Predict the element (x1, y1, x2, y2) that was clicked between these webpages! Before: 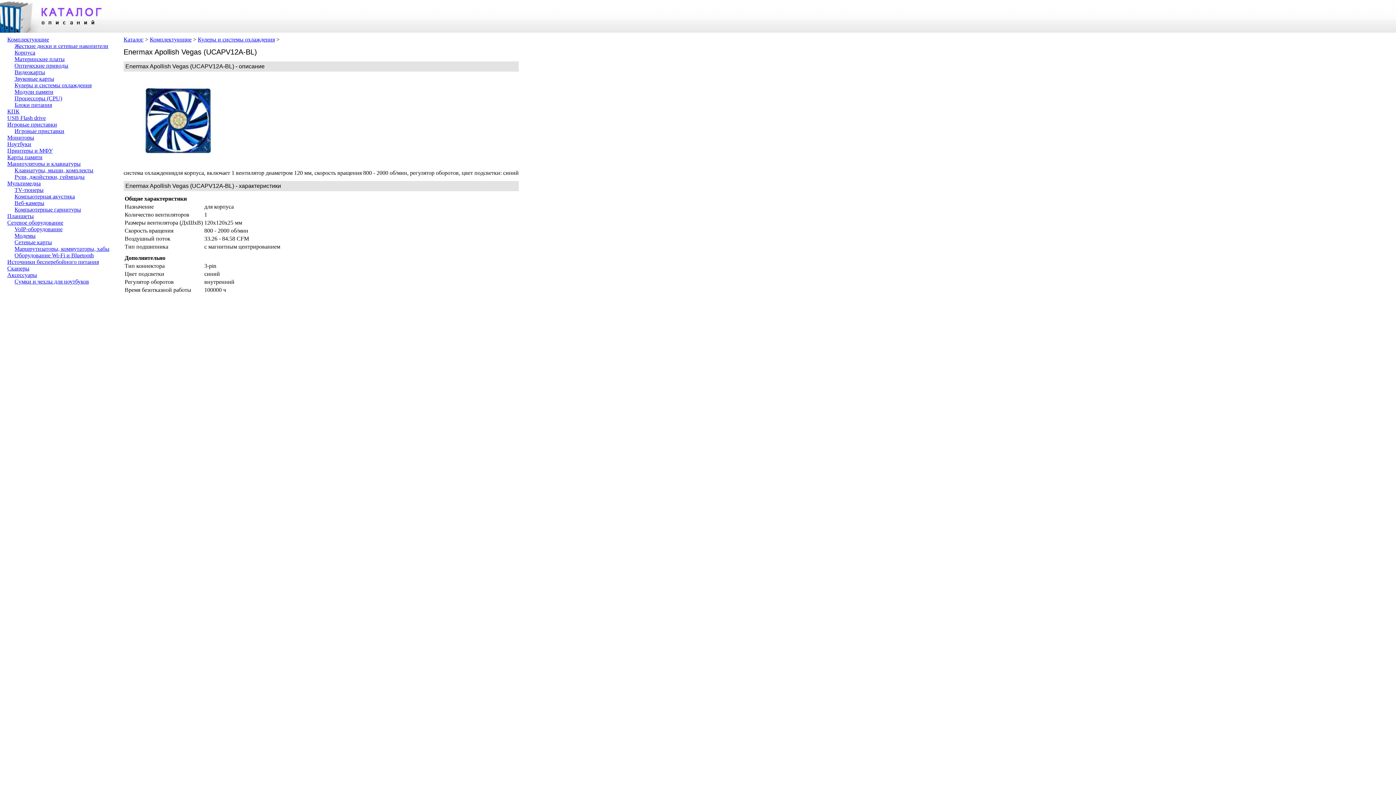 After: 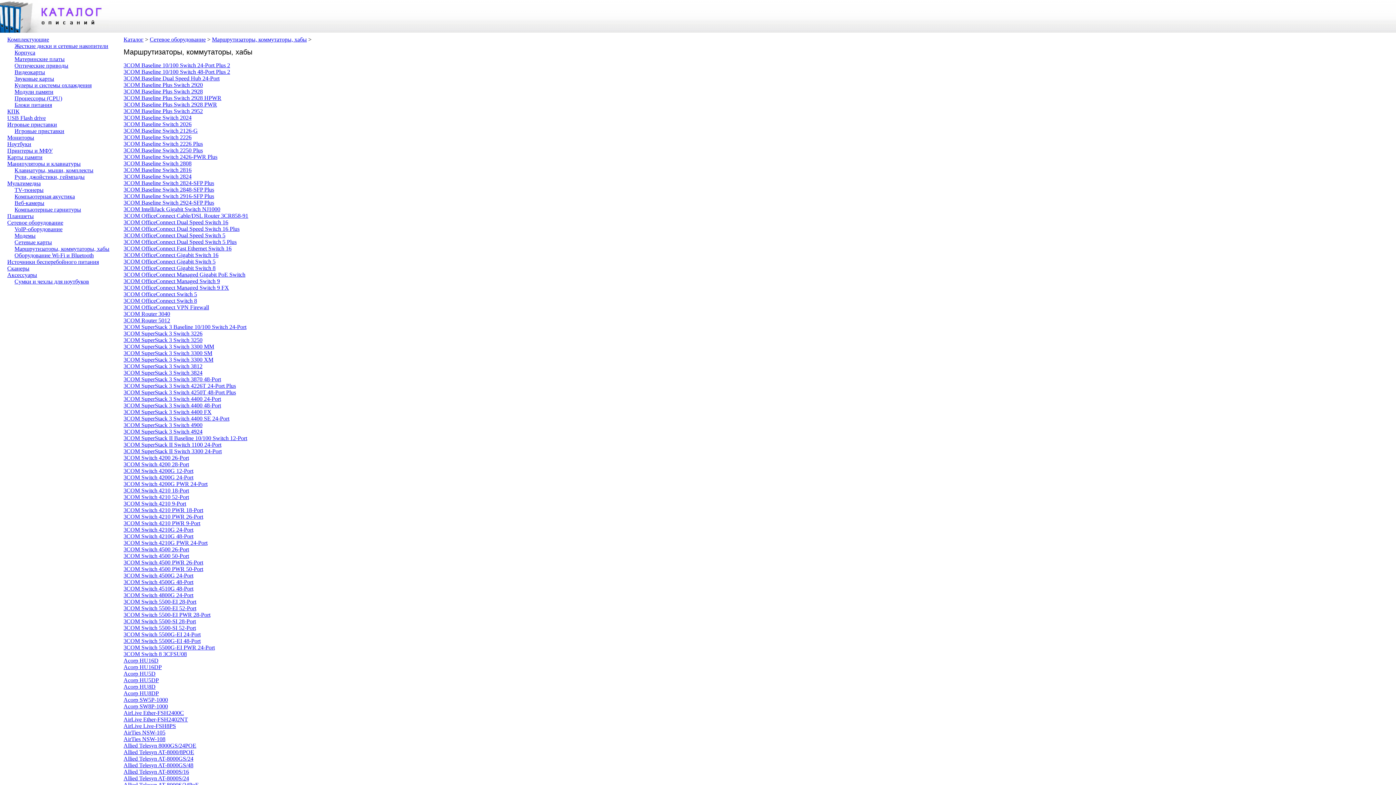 Action: bbox: (14, 245, 109, 252) label: Маршрутизаторы, коммутаторы, хабы